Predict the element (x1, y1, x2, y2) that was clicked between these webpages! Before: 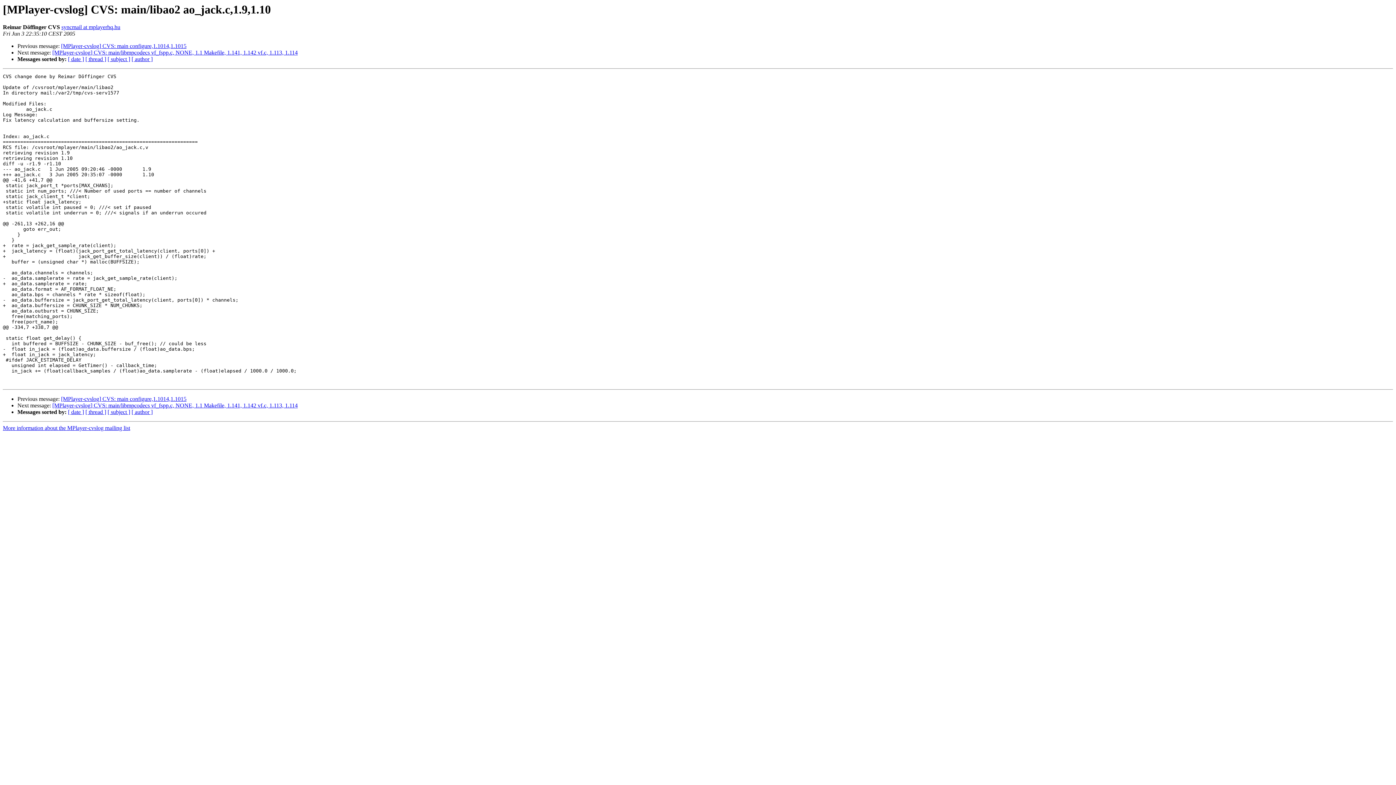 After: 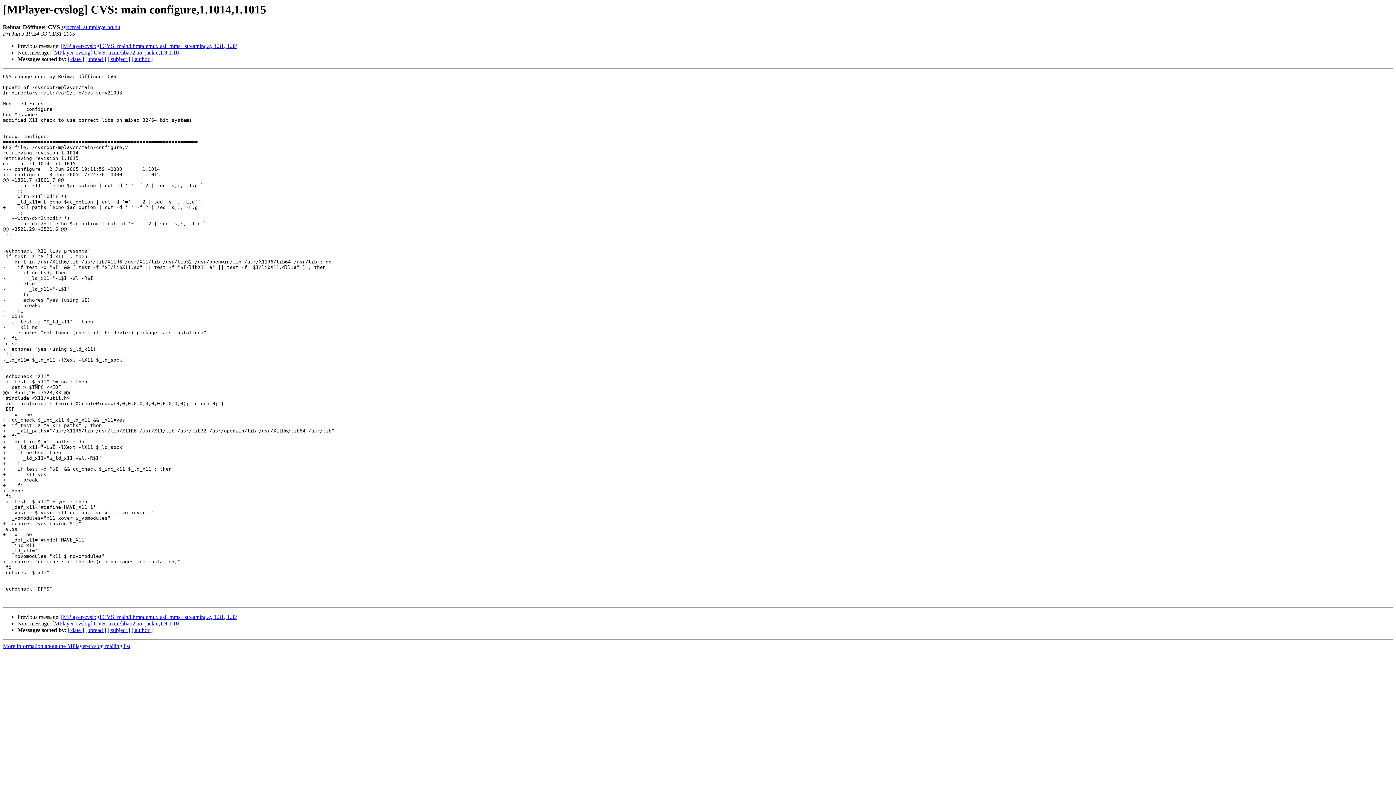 Action: bbox: (61, 396, 186, 402) label: [MPlayer-cvslog] CVS: main configure,1.1014,1.1015